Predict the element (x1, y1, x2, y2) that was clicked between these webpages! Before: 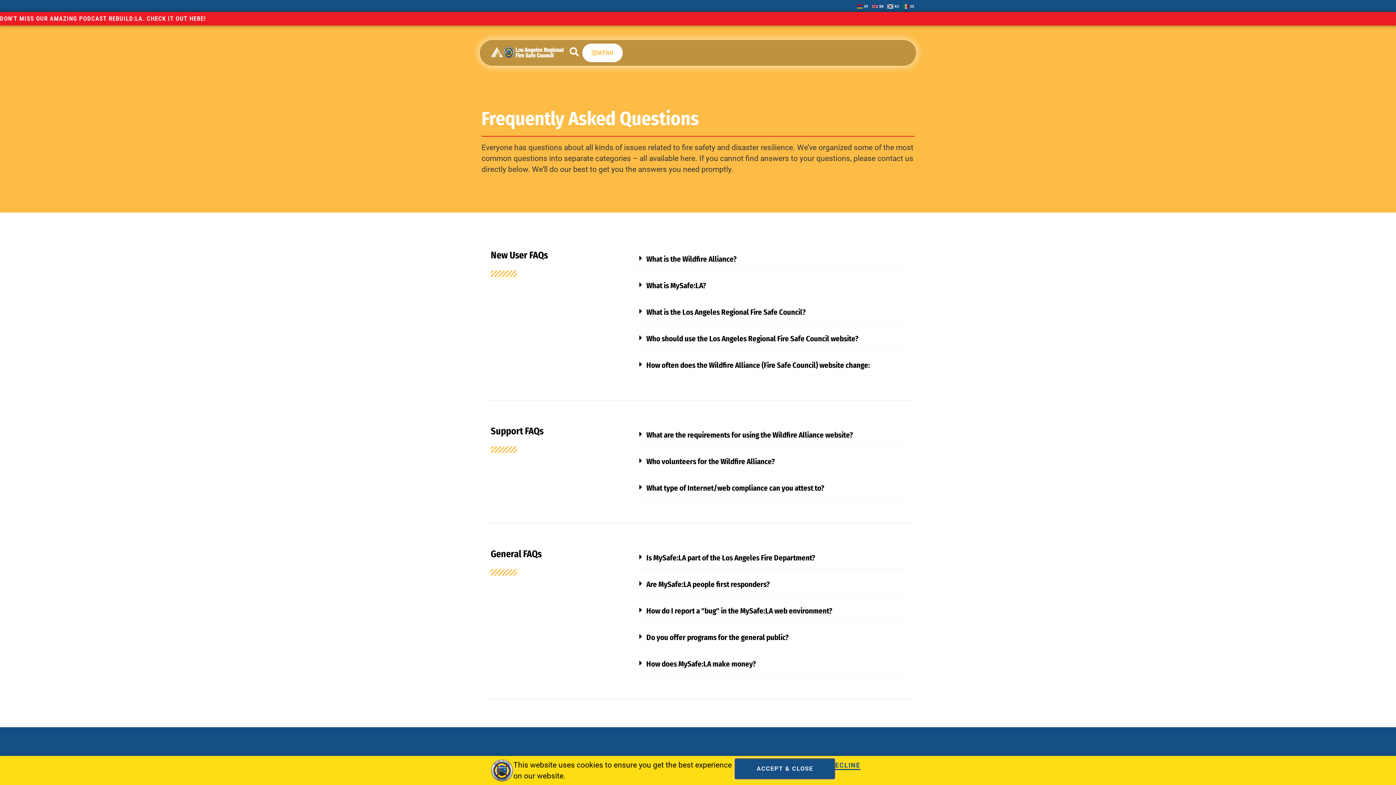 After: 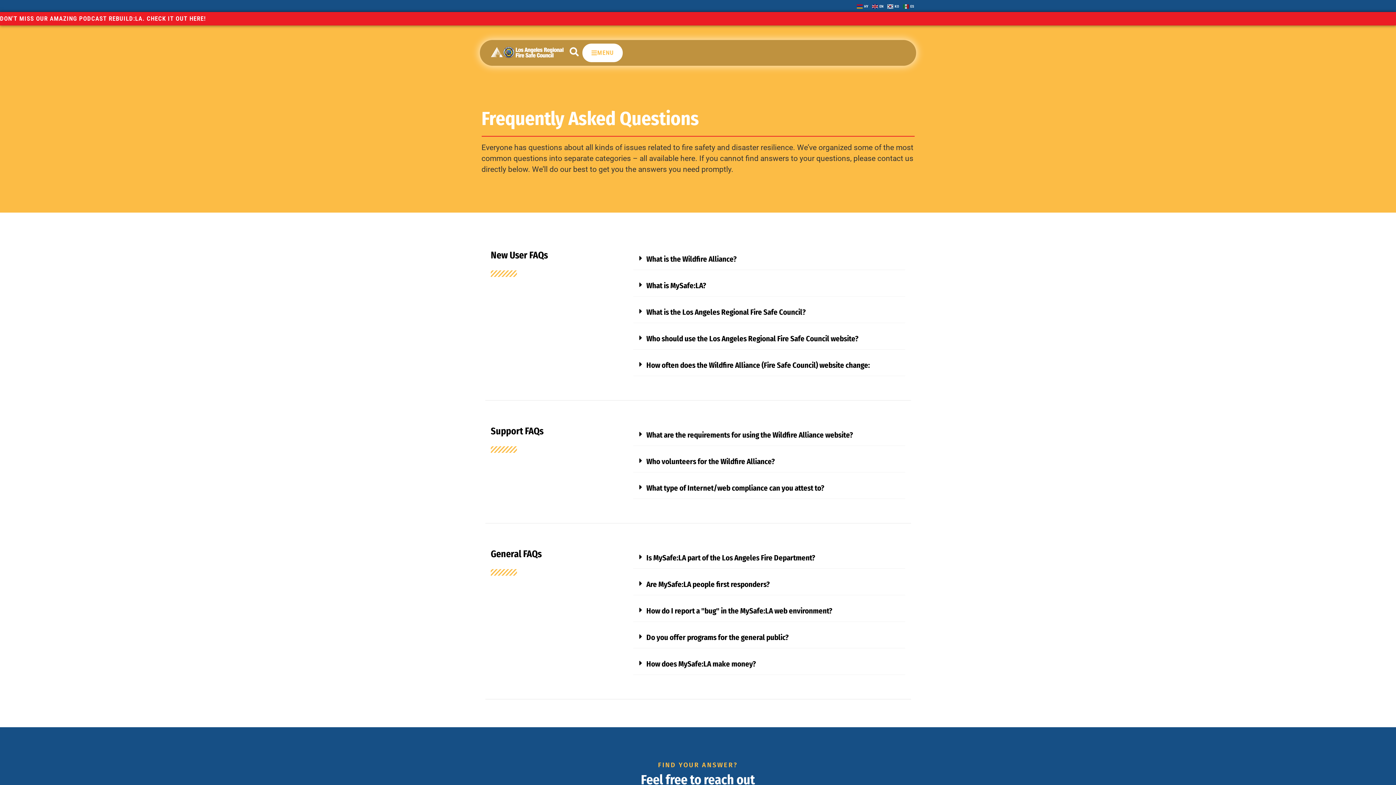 Action: bbox: (735, 759, 835, 779) label: ACCEPT & CLOSE